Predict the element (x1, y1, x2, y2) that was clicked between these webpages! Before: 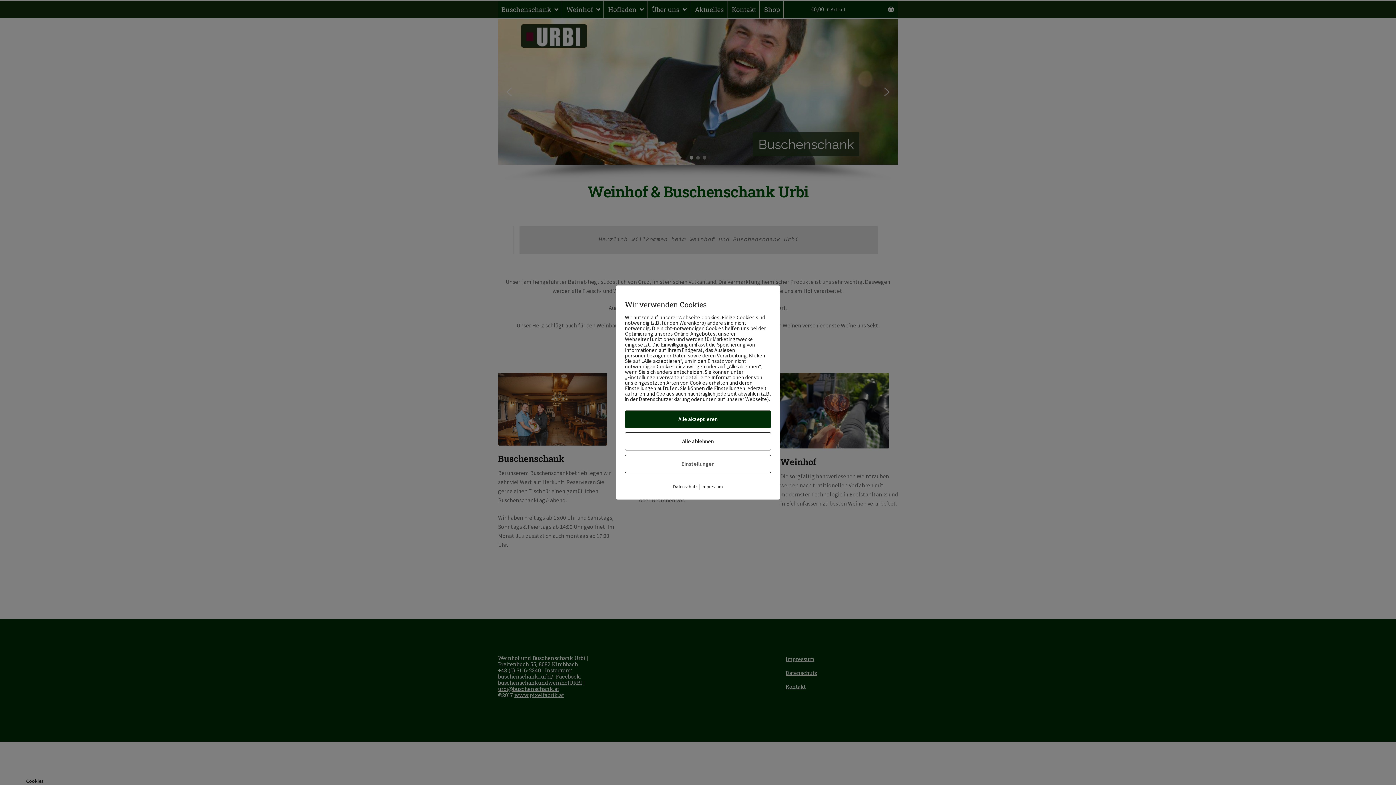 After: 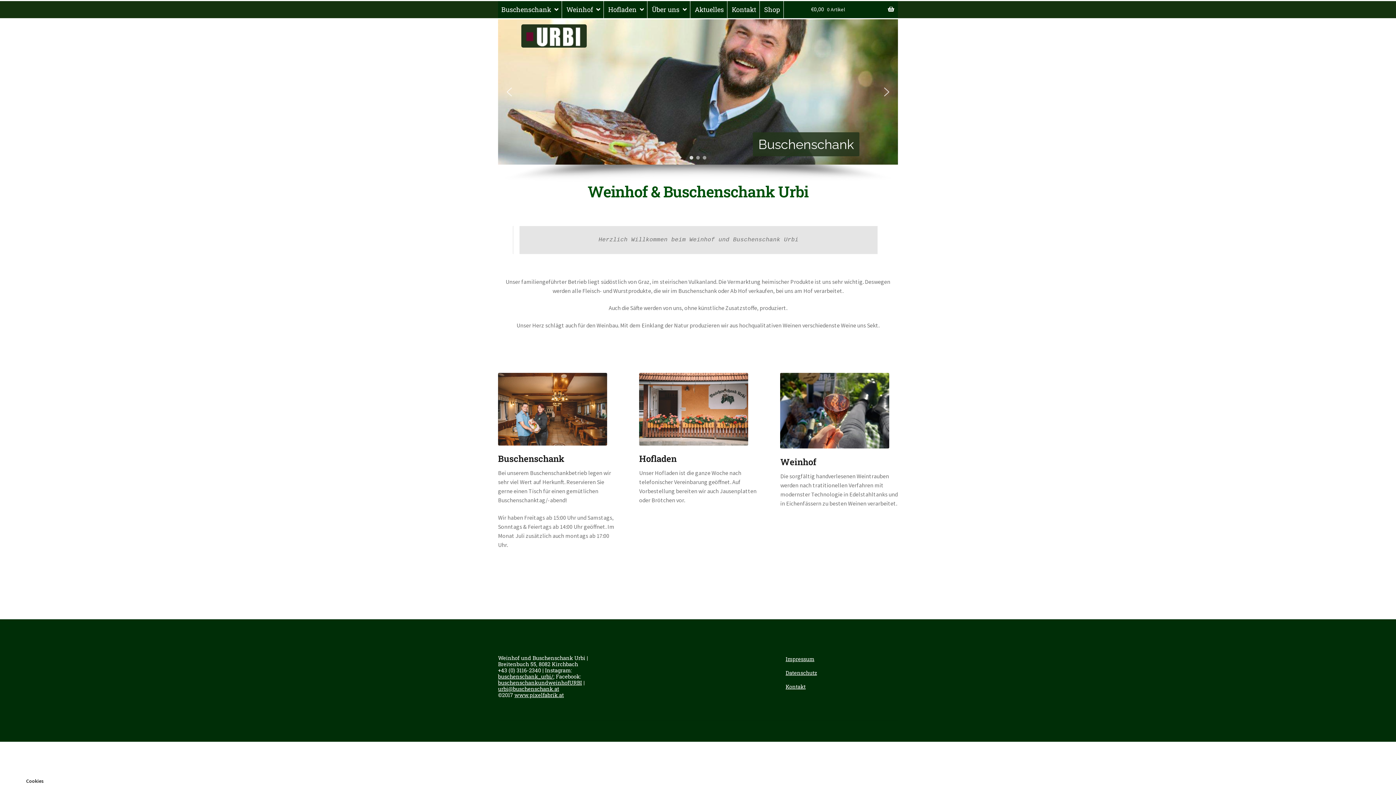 Action: bbox: (625, 432, 771, 450) label: Alle ablehnen